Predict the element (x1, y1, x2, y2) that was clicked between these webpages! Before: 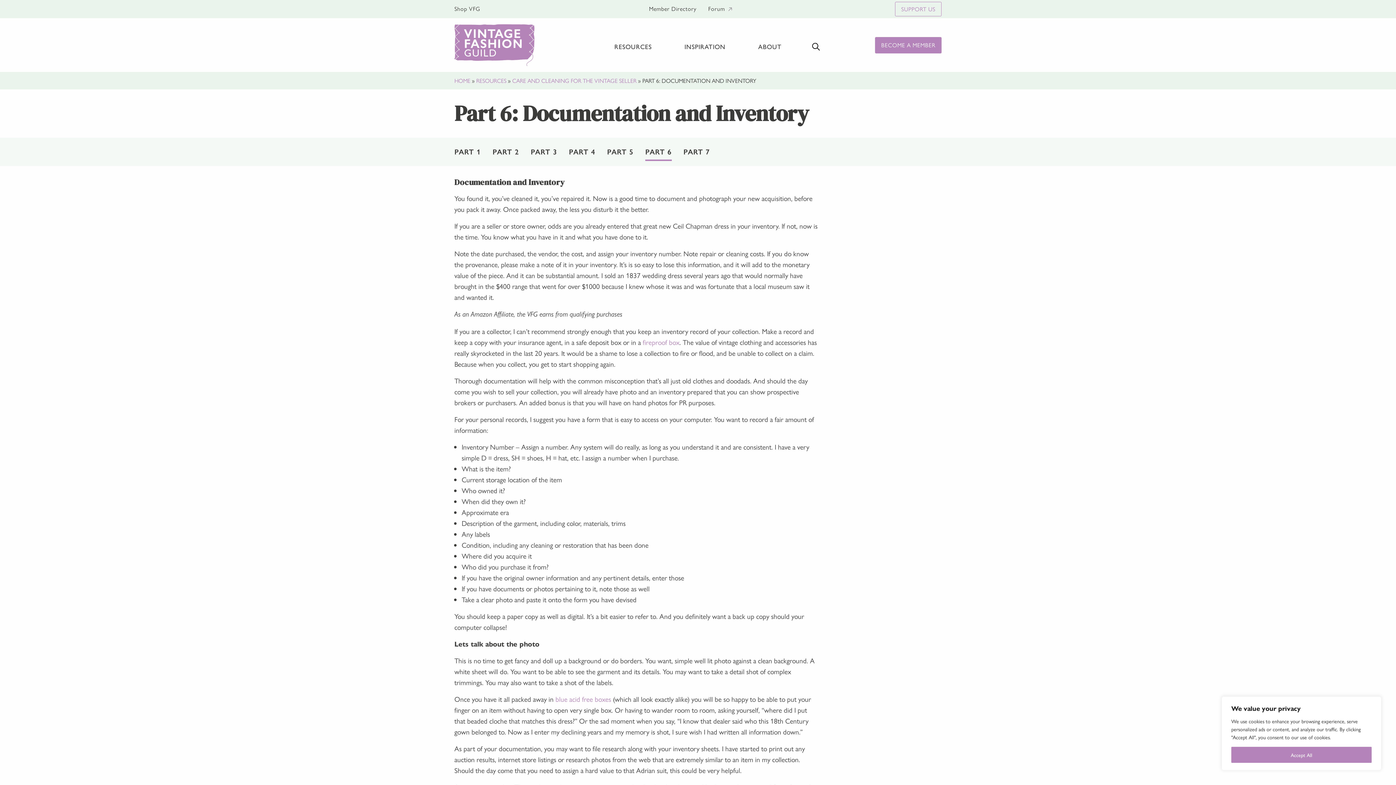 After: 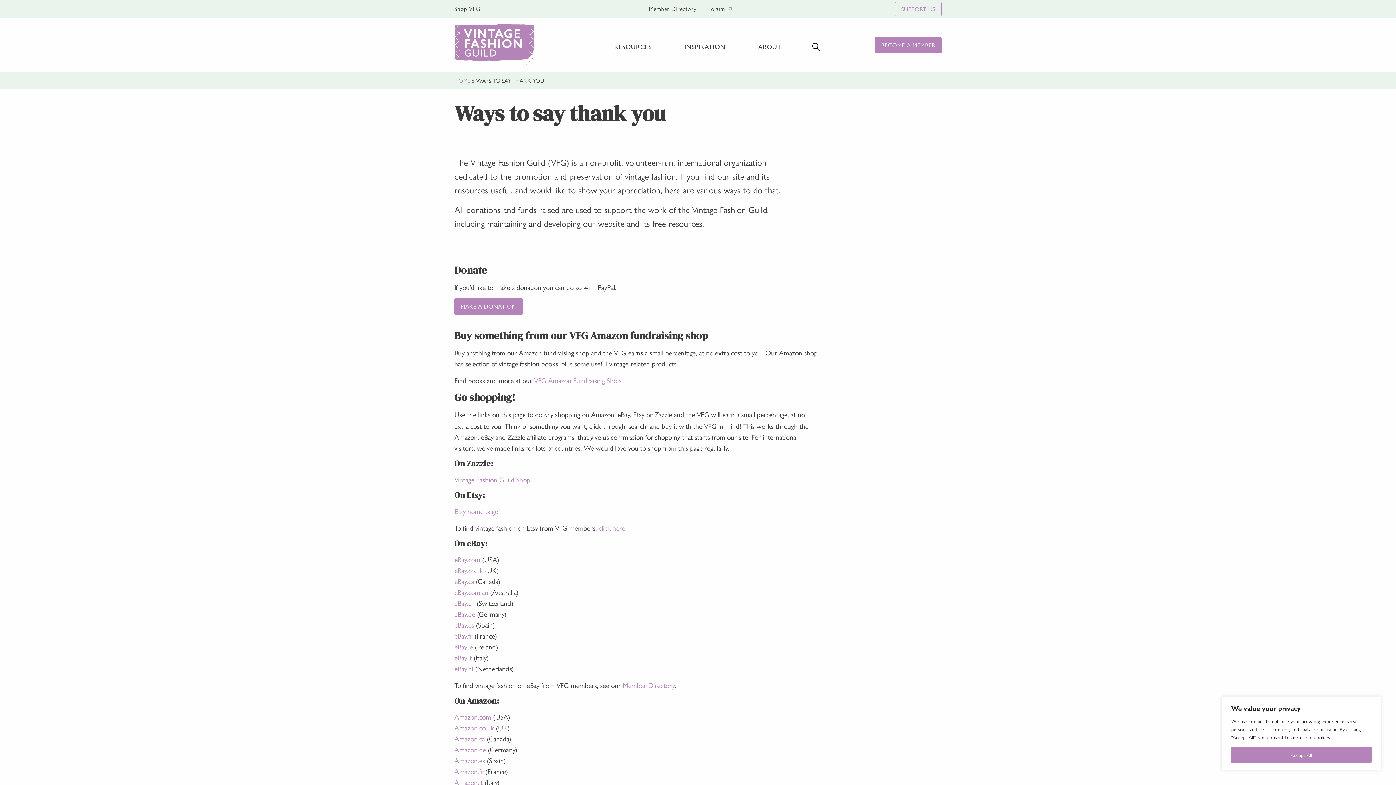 Action: bbox: (895, 1, 941, 16) label: SUPPORT US